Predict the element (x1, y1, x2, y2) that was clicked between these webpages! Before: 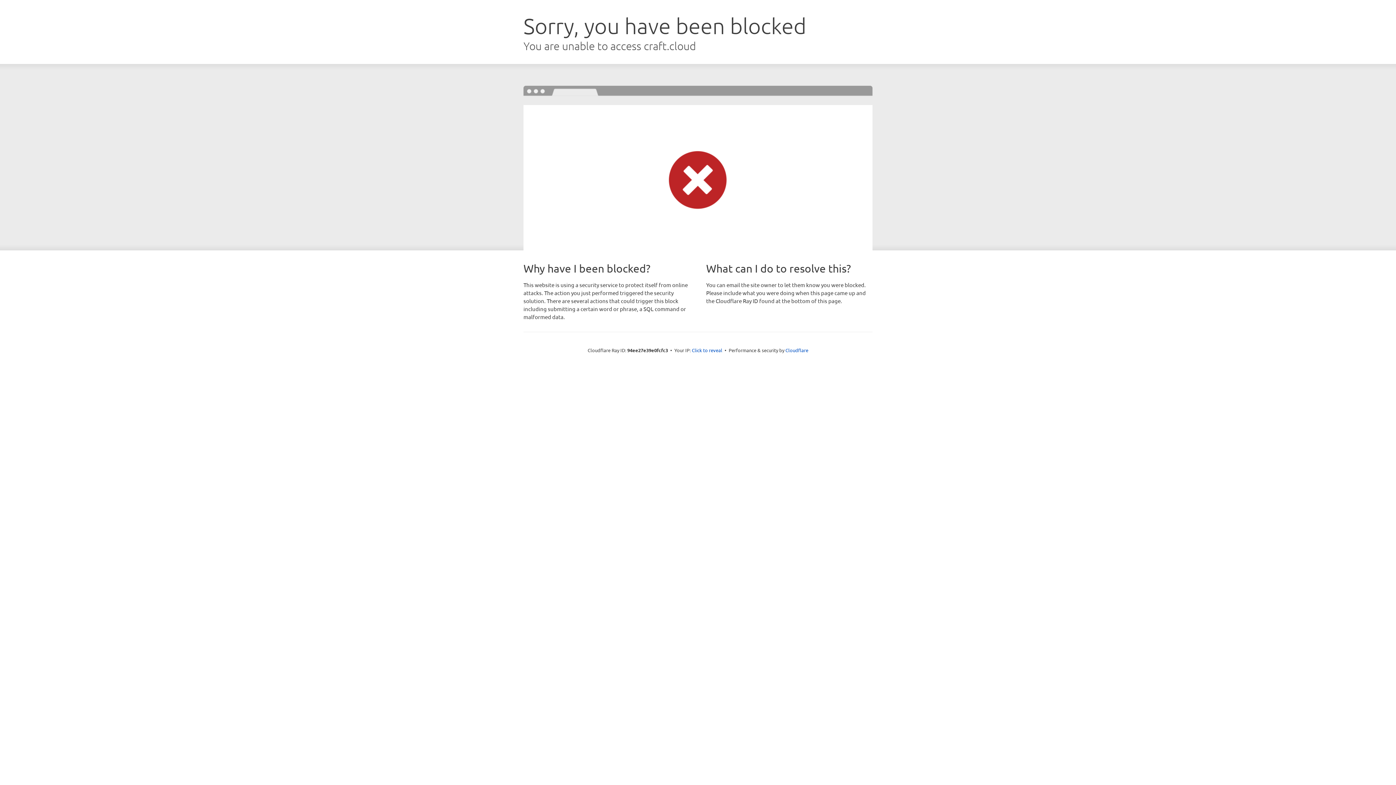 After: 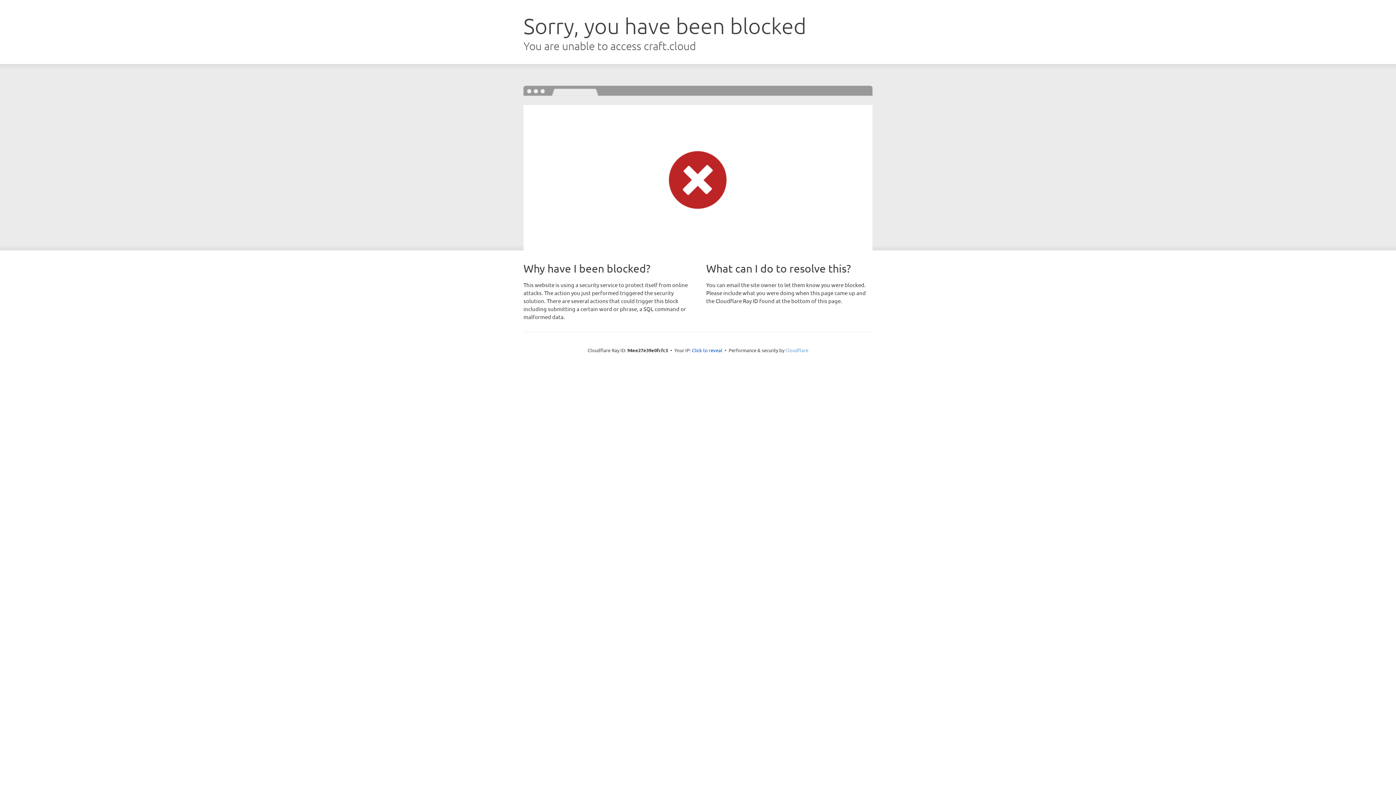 Action: bbox: (785, 347, 808, 353) label: Cloudflare